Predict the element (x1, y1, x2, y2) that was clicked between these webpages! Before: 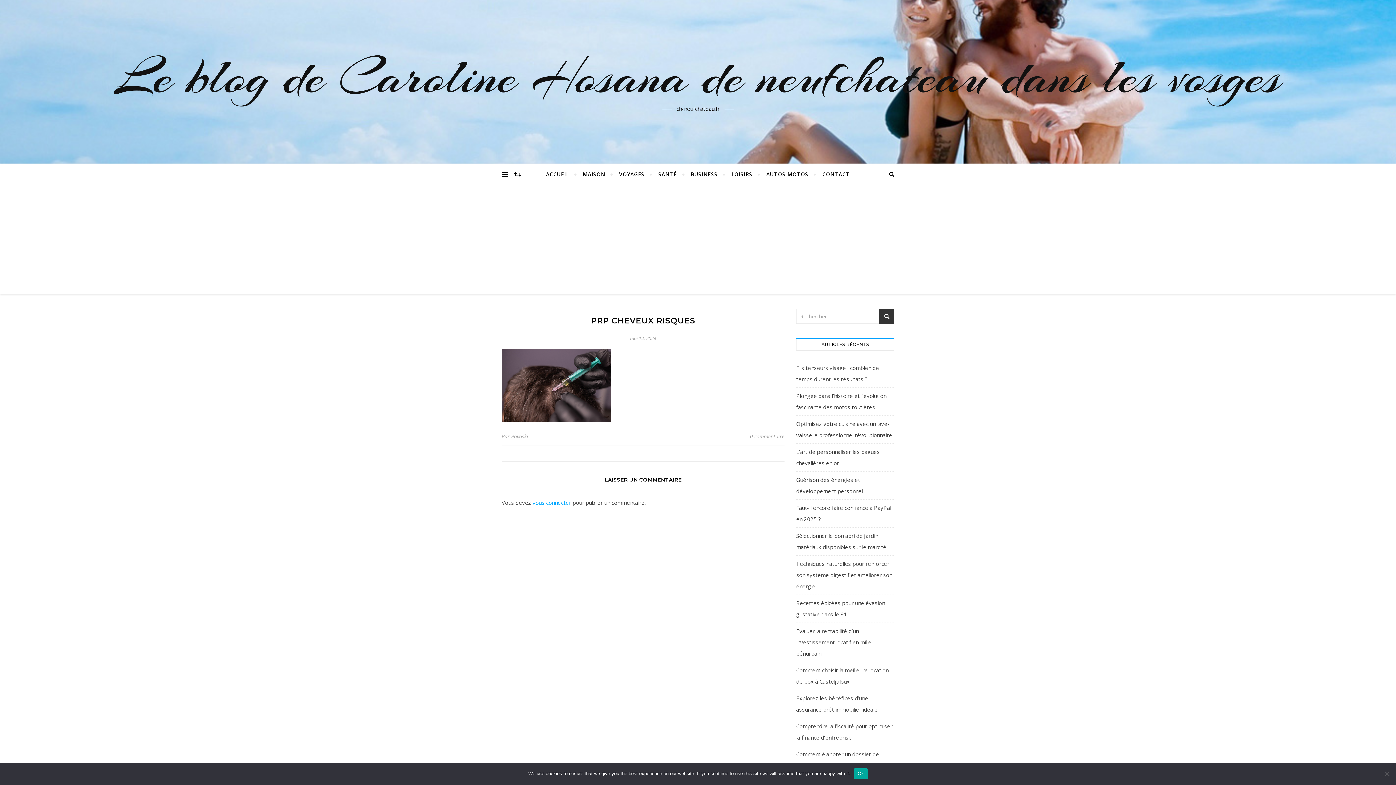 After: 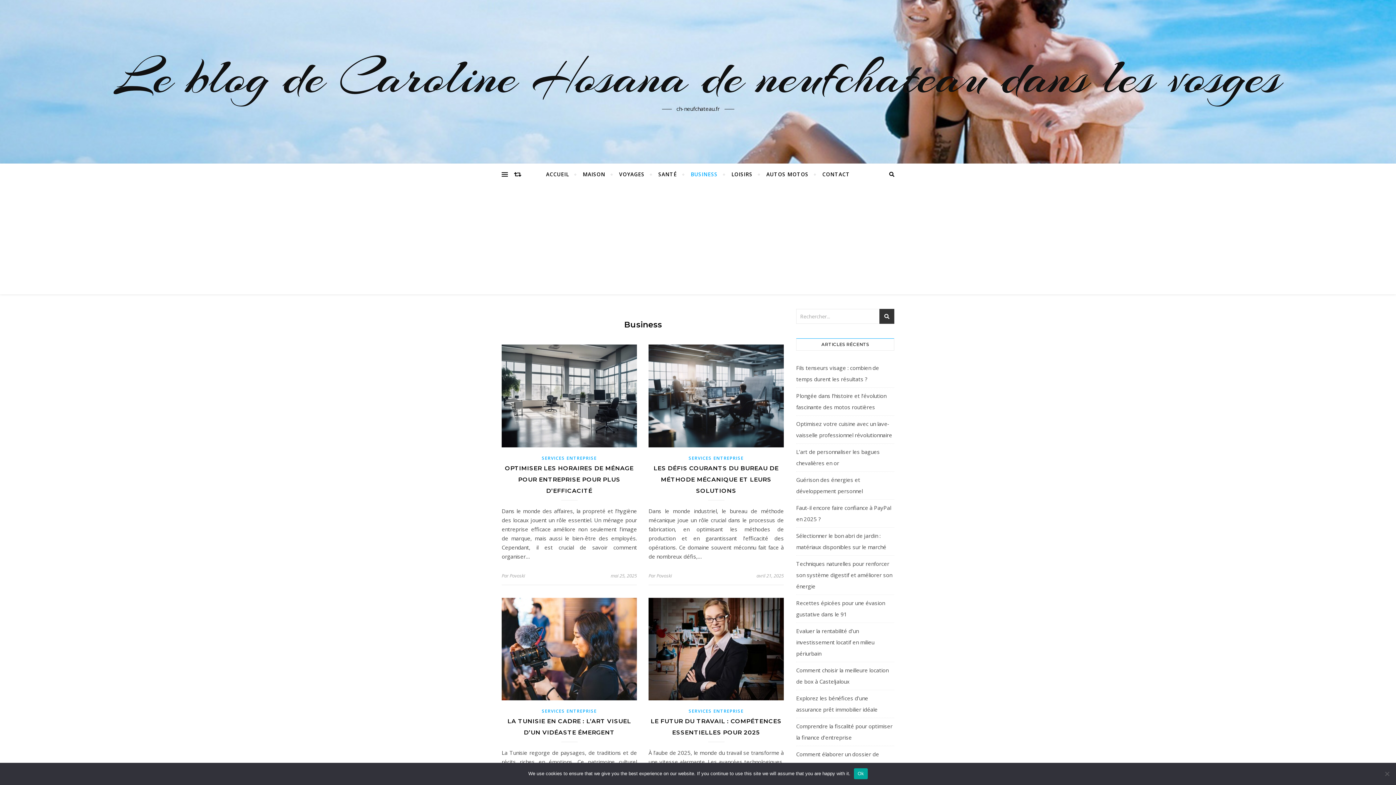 Action: bbox: (684, 163, 724, 185) label: BUSINESS